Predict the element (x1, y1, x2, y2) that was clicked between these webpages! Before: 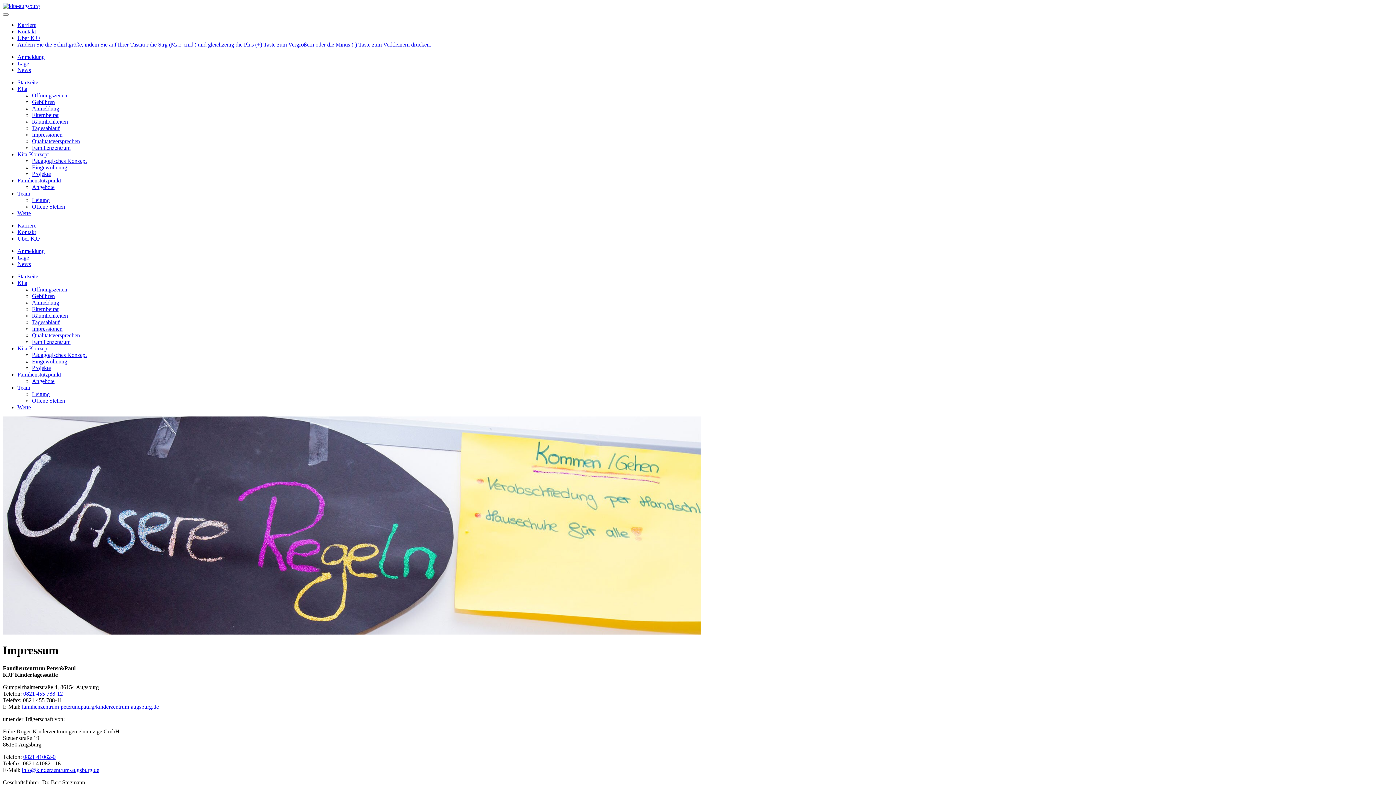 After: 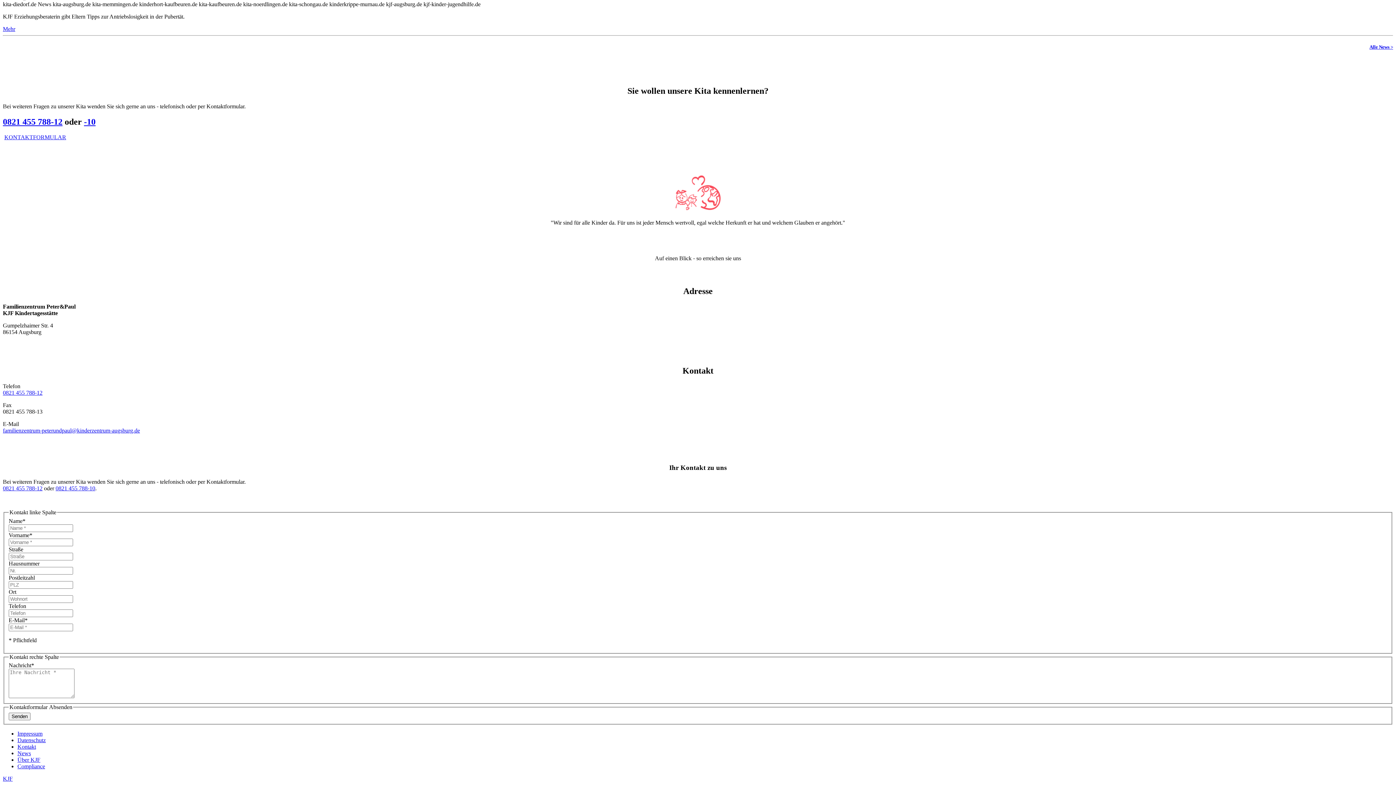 Action: label: Lage bbox: (17, 60, 29, 66)